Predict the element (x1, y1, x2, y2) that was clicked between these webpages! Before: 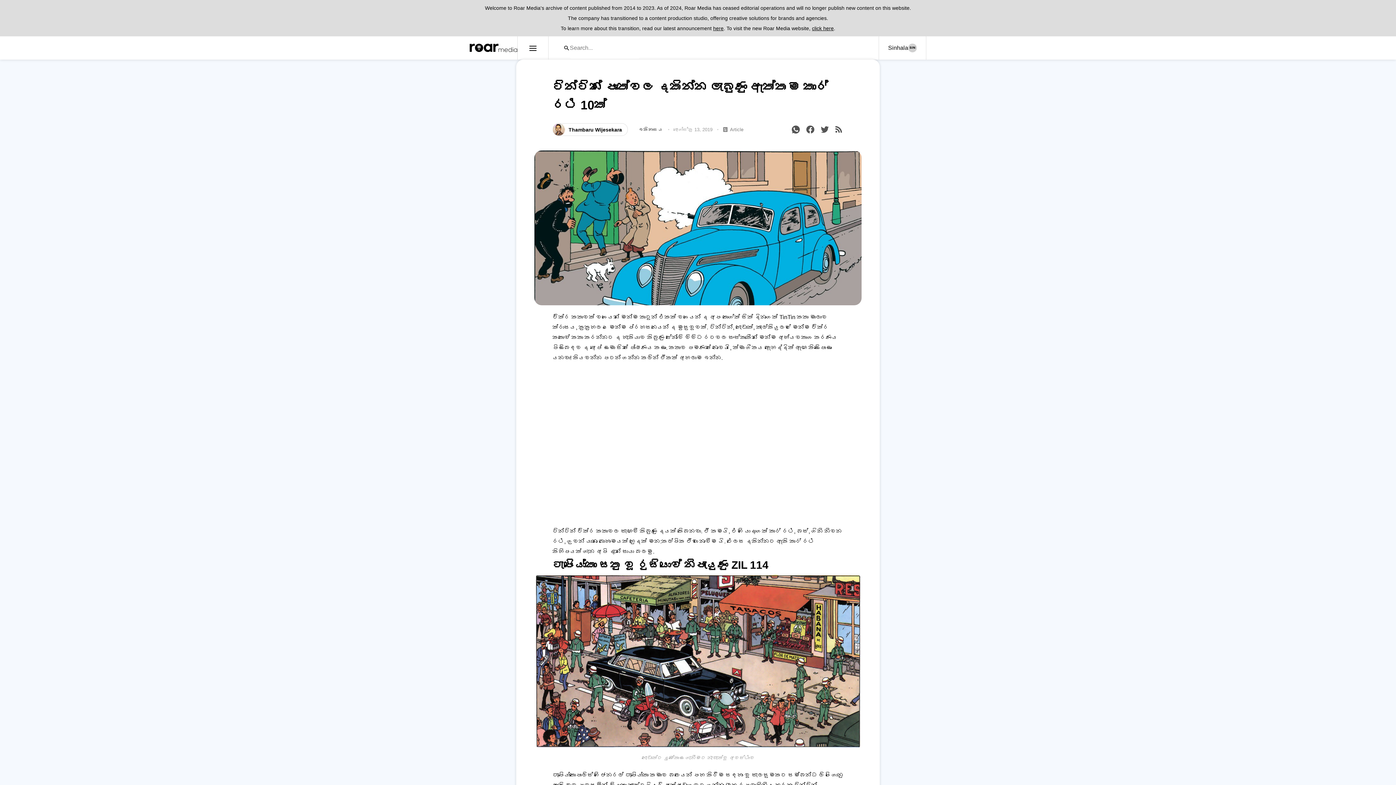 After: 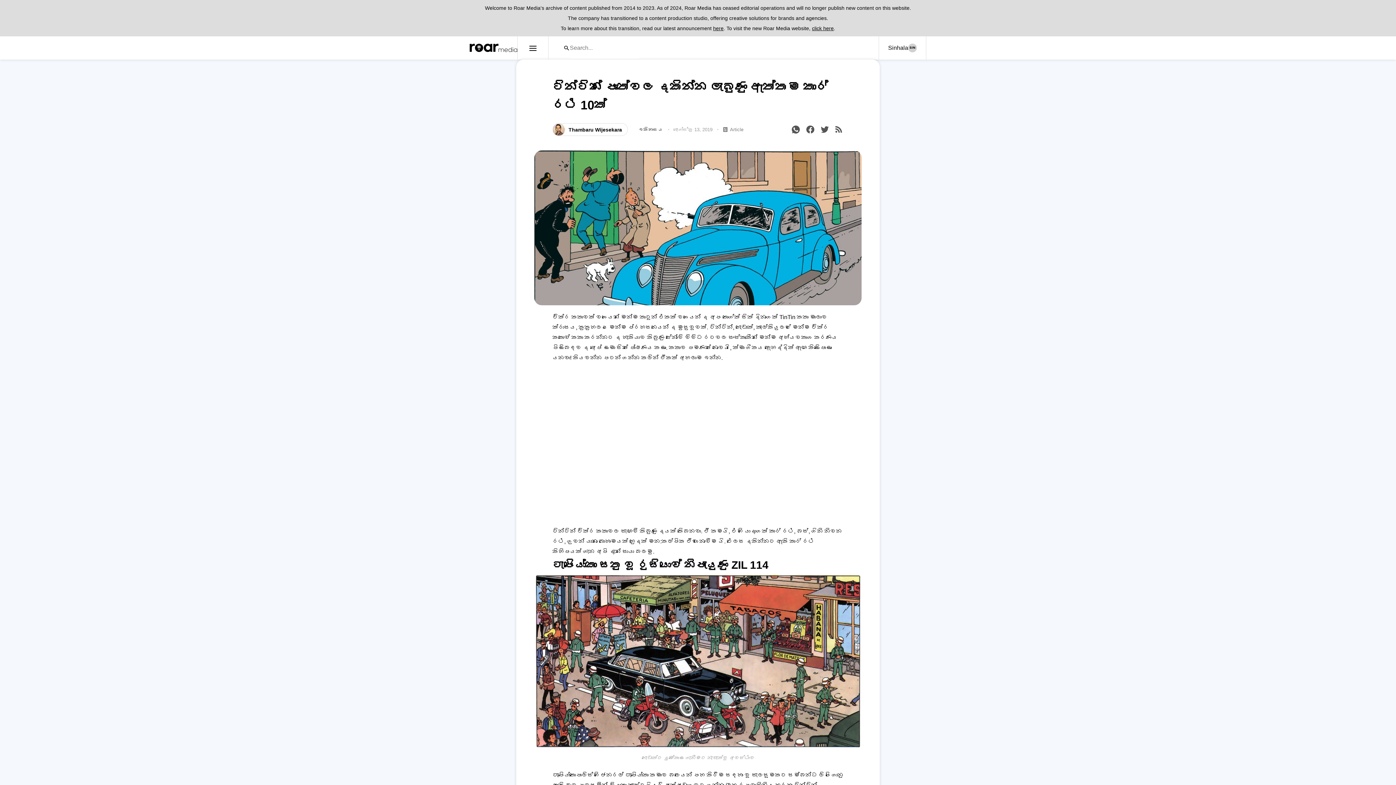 Action: bbox: (713, 25, 723, 31) label: here